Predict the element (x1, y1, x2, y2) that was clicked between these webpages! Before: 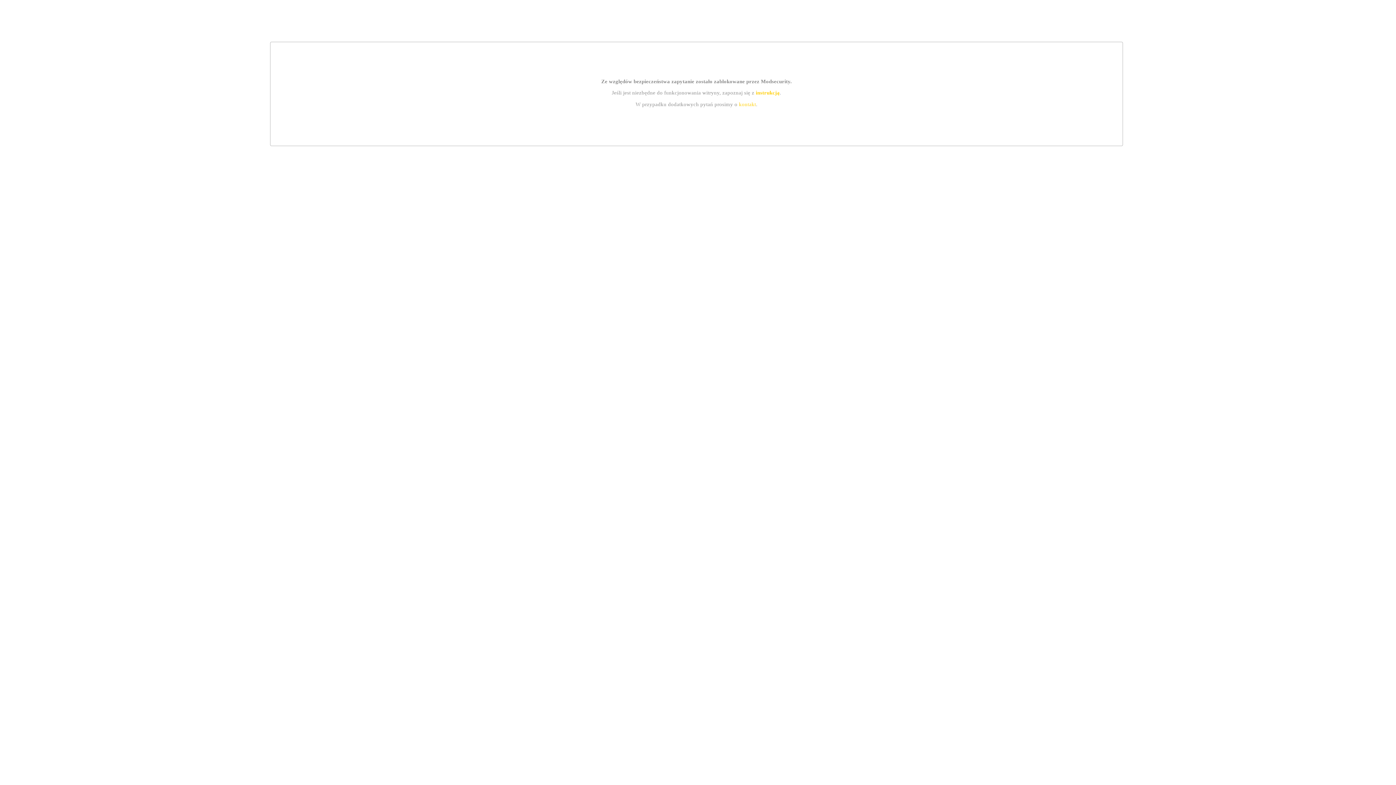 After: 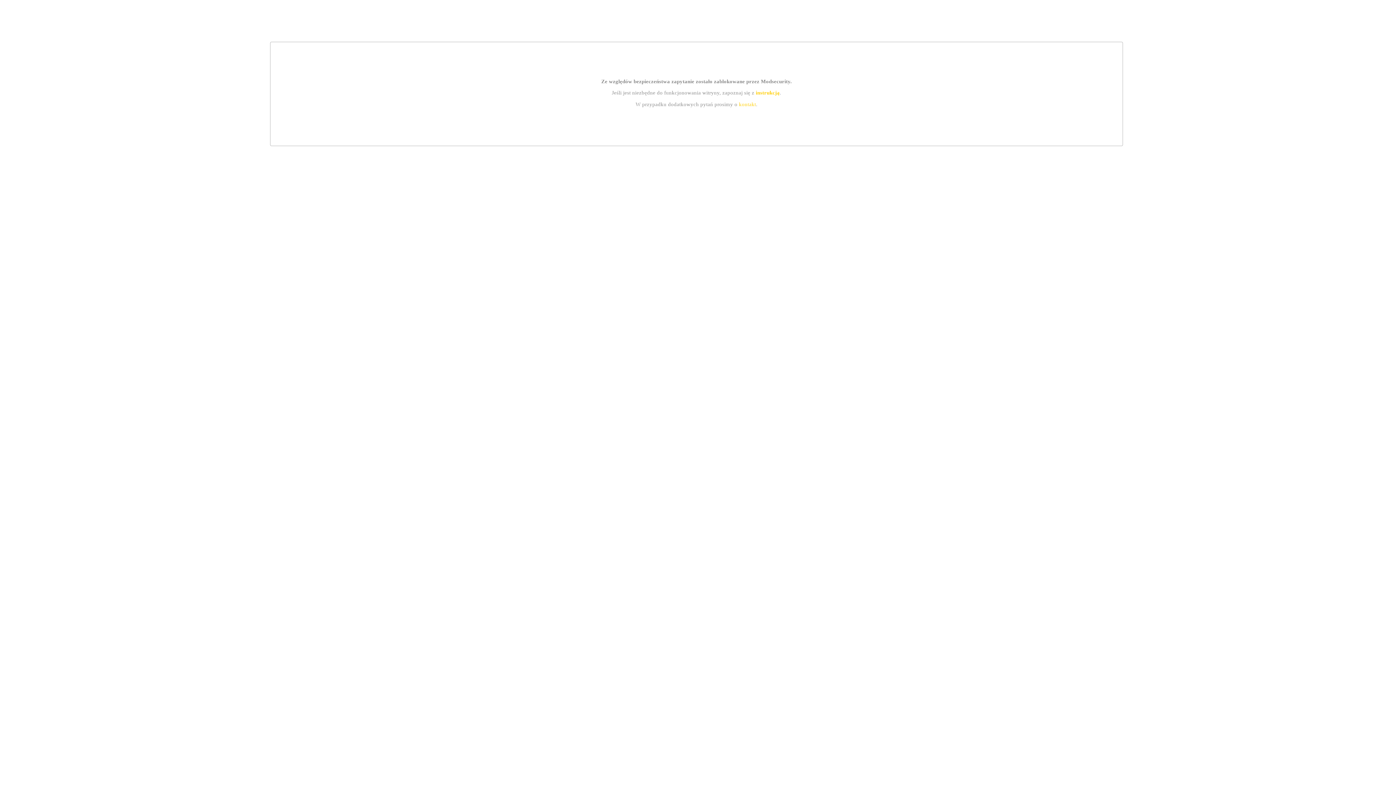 Action: bbox: (739, 101, 756, 107) label: kontakt